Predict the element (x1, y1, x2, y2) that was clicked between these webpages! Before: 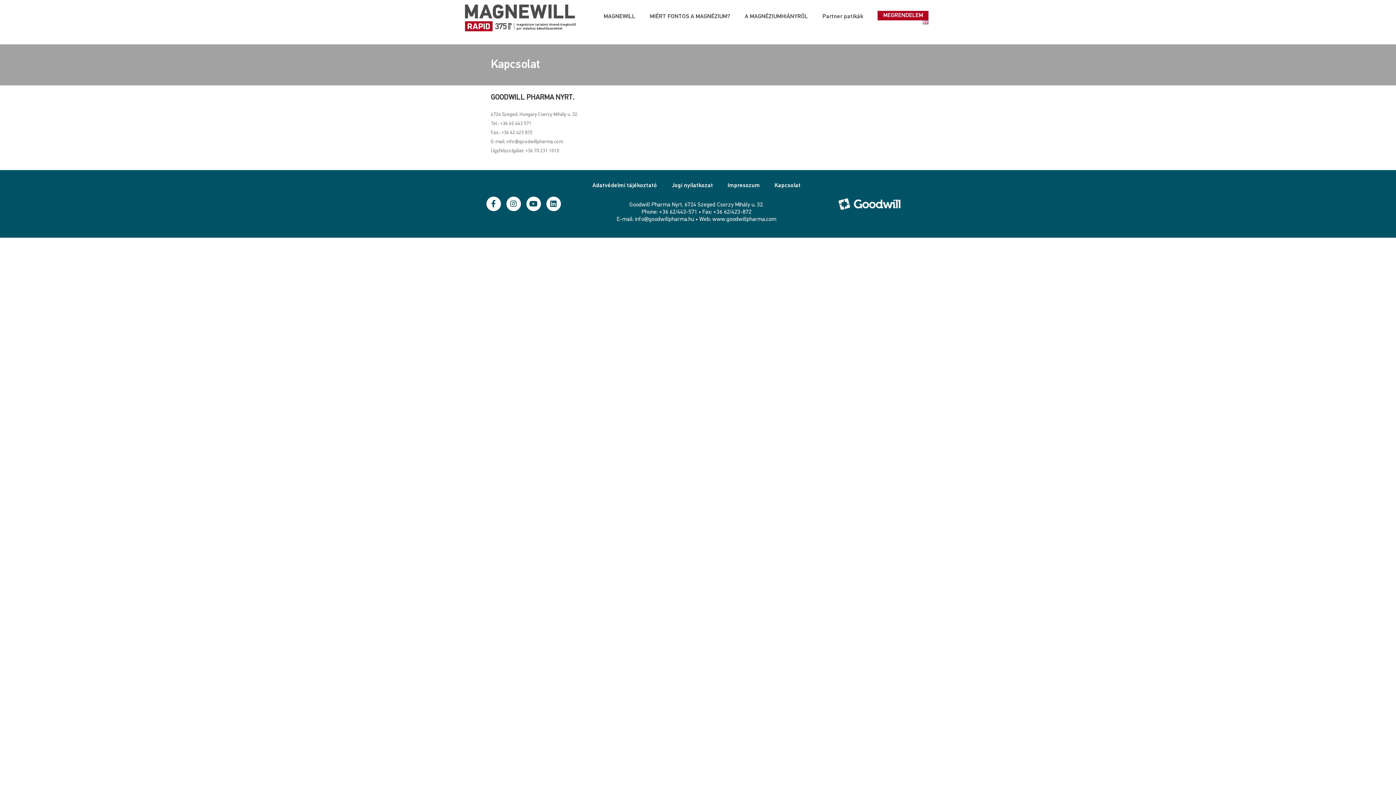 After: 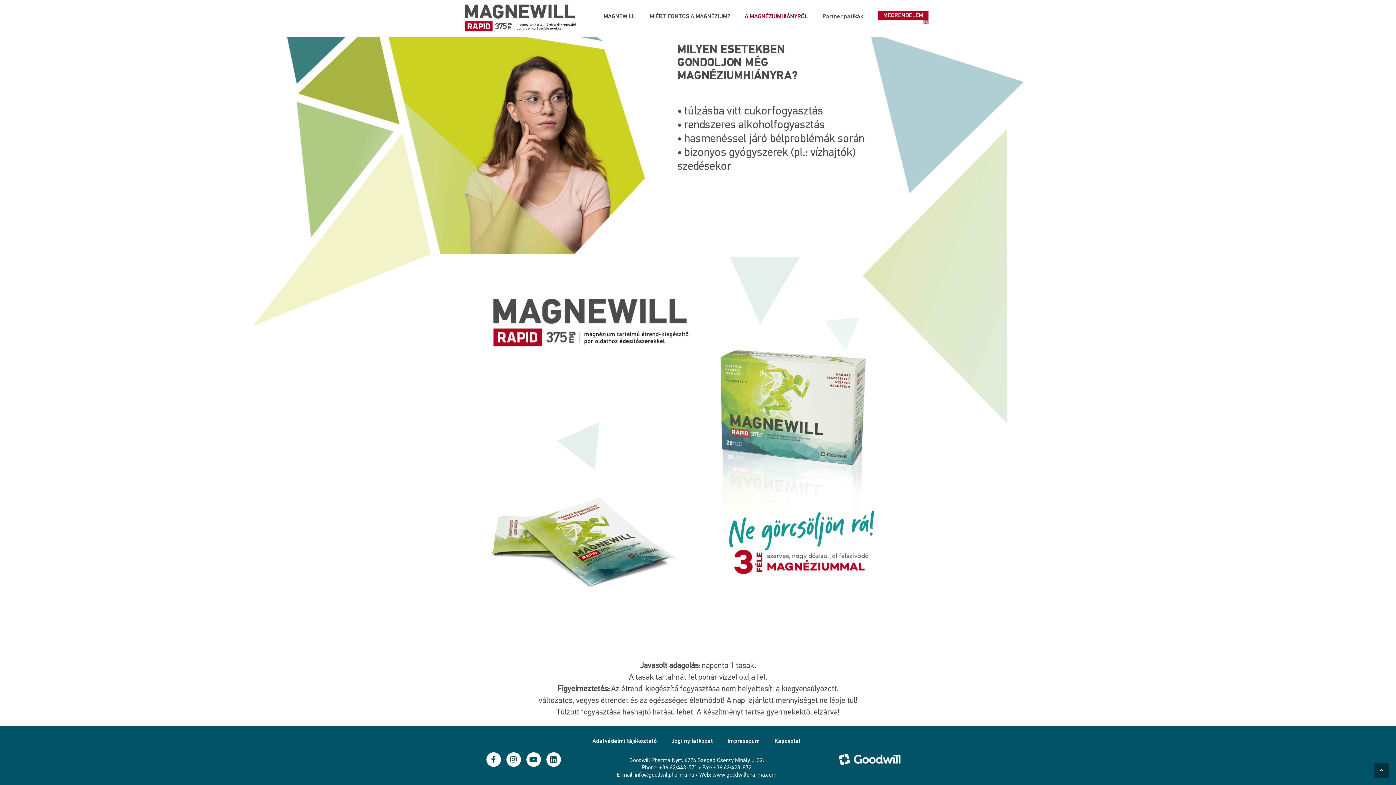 Action: label: A MAGNÉZIUMHIÁNYRÓL bbox: (737, 12, 815, 20)